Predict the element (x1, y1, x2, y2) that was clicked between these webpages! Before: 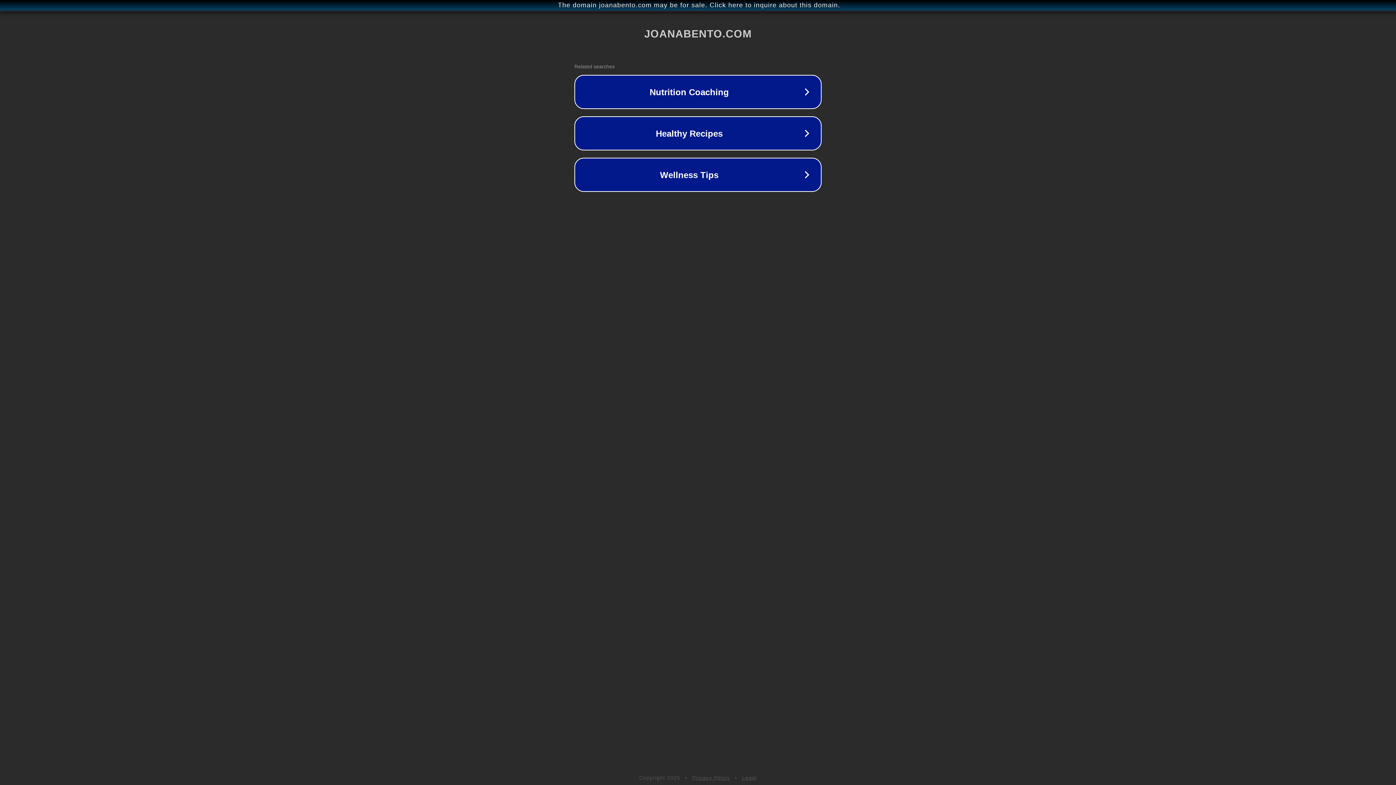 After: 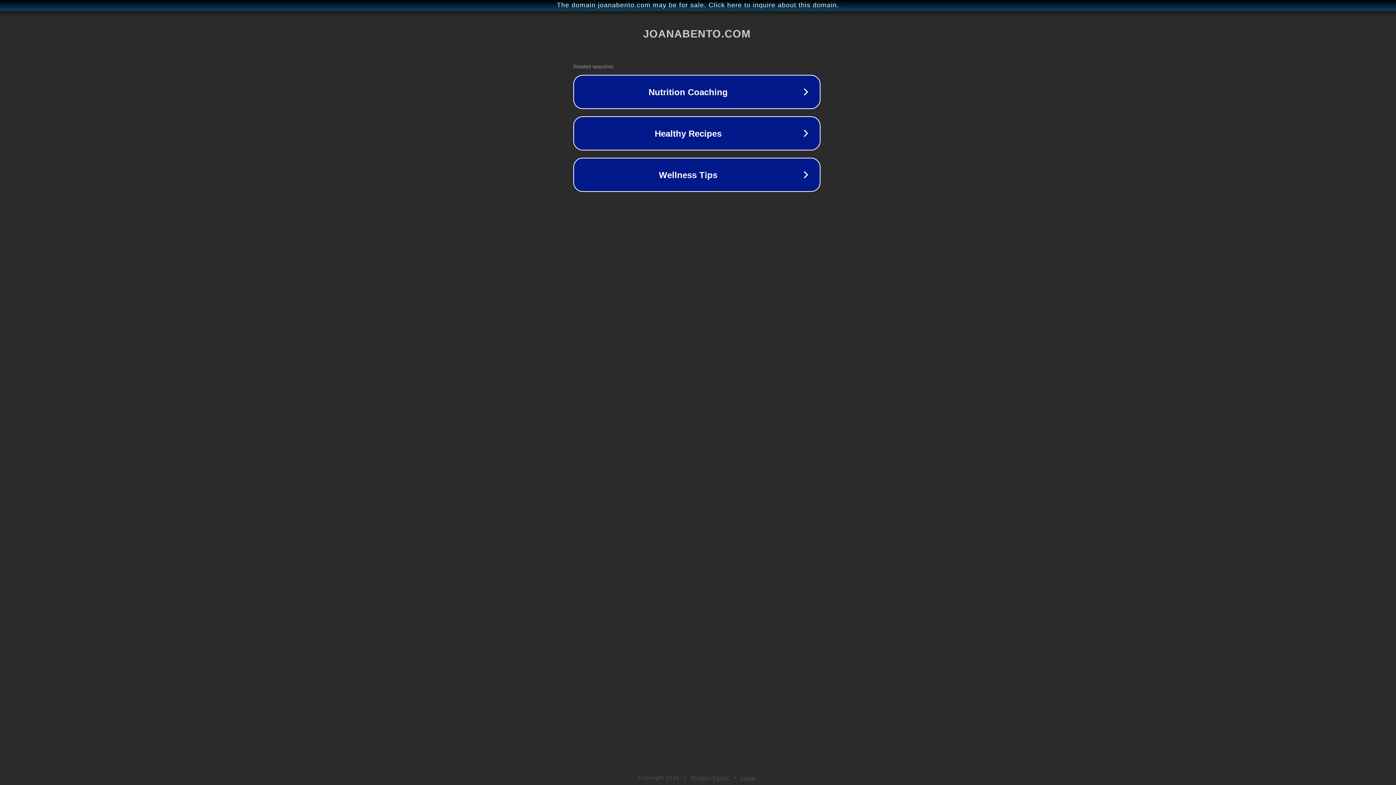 Action: label: The domain joanabento.com may be for sale. Click here to inquire about this domain. bbox: (1, 1, 1397, 9)